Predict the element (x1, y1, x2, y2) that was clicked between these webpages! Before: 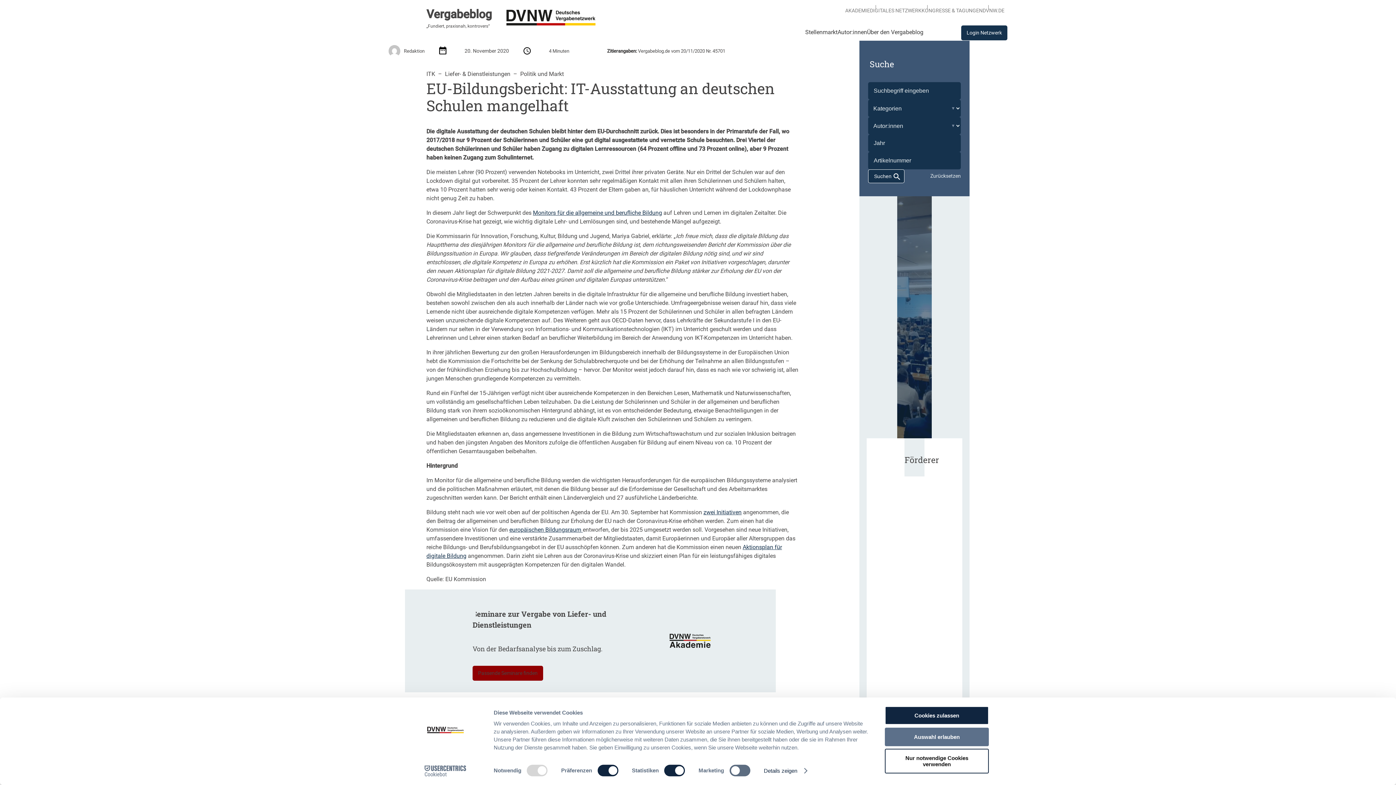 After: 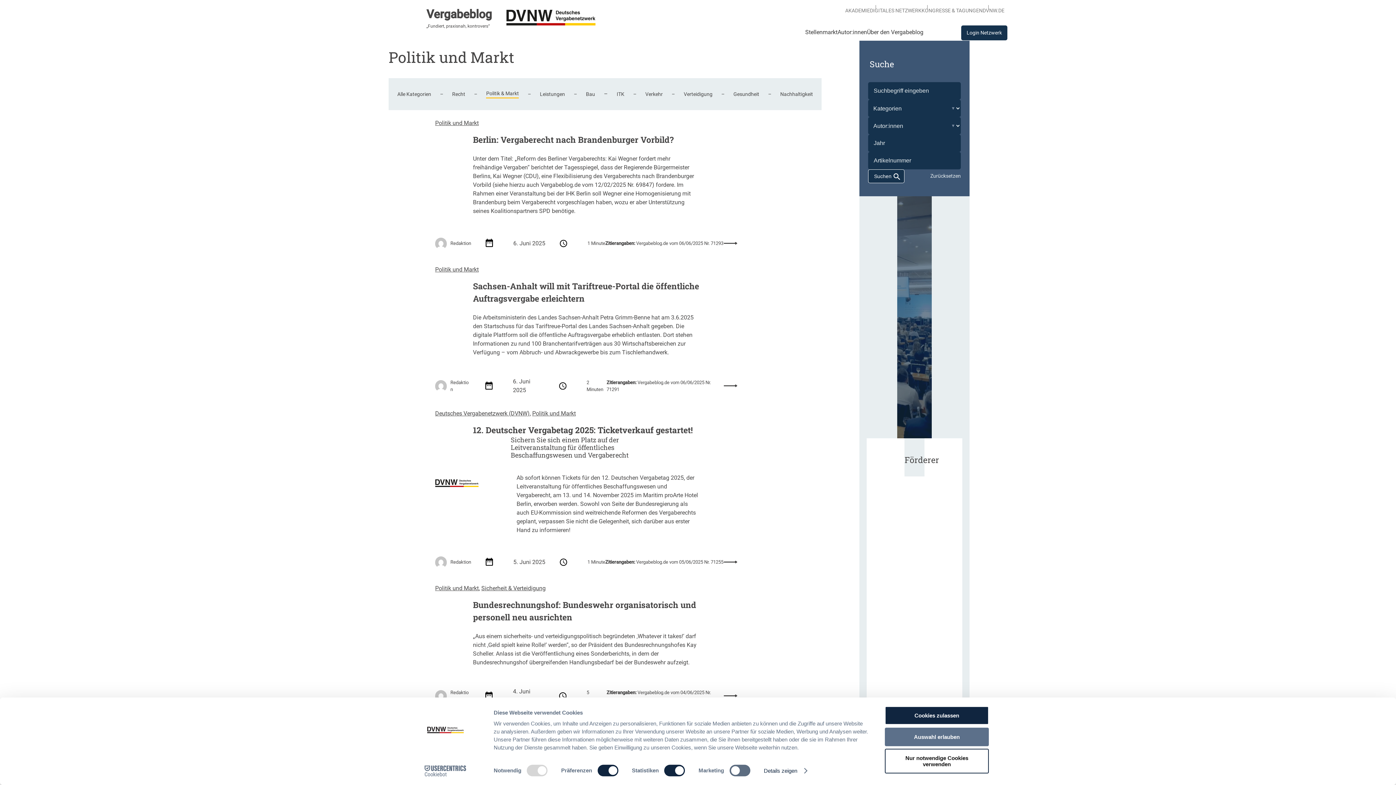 Action: bbox: (520, 70, 564, 77) label: Politik und Markt